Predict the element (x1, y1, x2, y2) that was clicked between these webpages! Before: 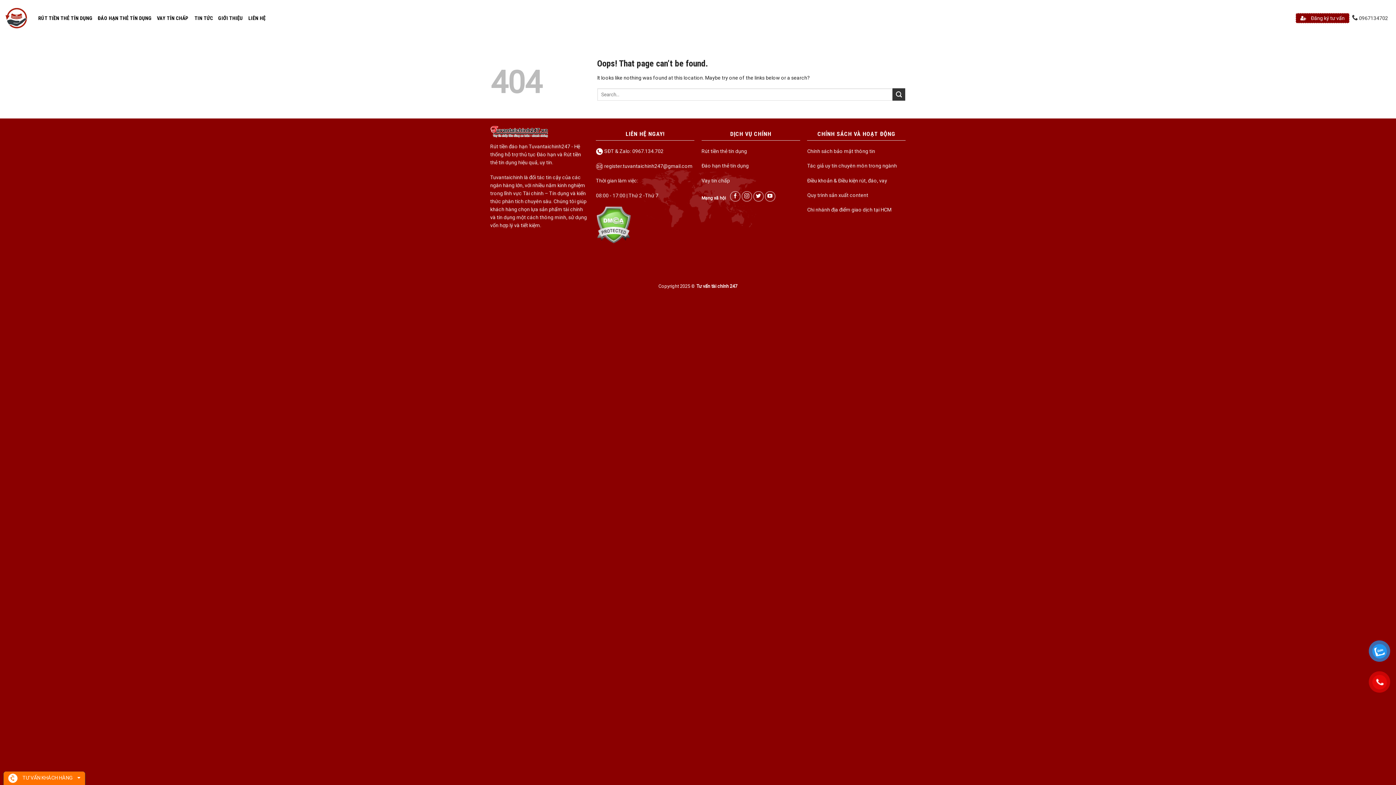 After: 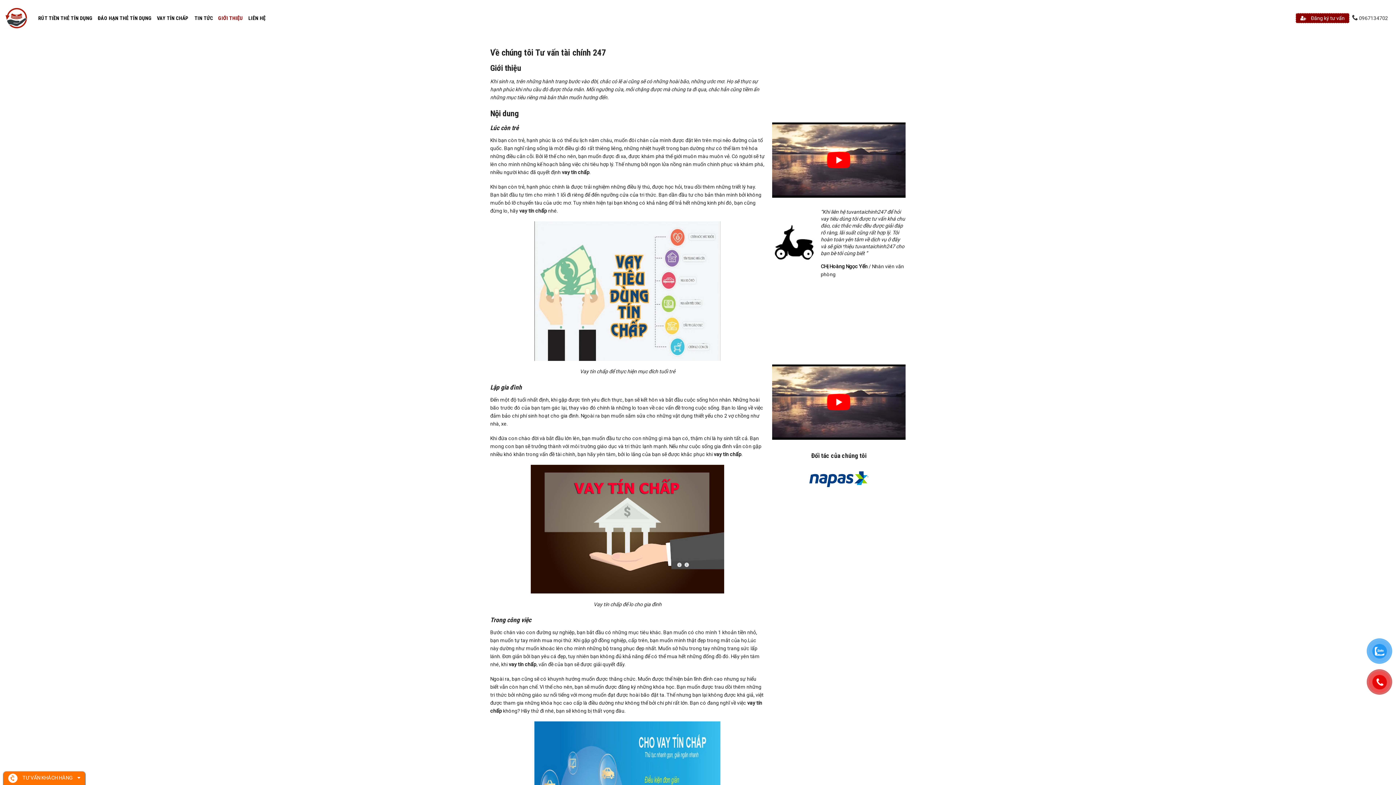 Action: bbox: (218, 11, 243, 24) label: GIỚI THIỆU